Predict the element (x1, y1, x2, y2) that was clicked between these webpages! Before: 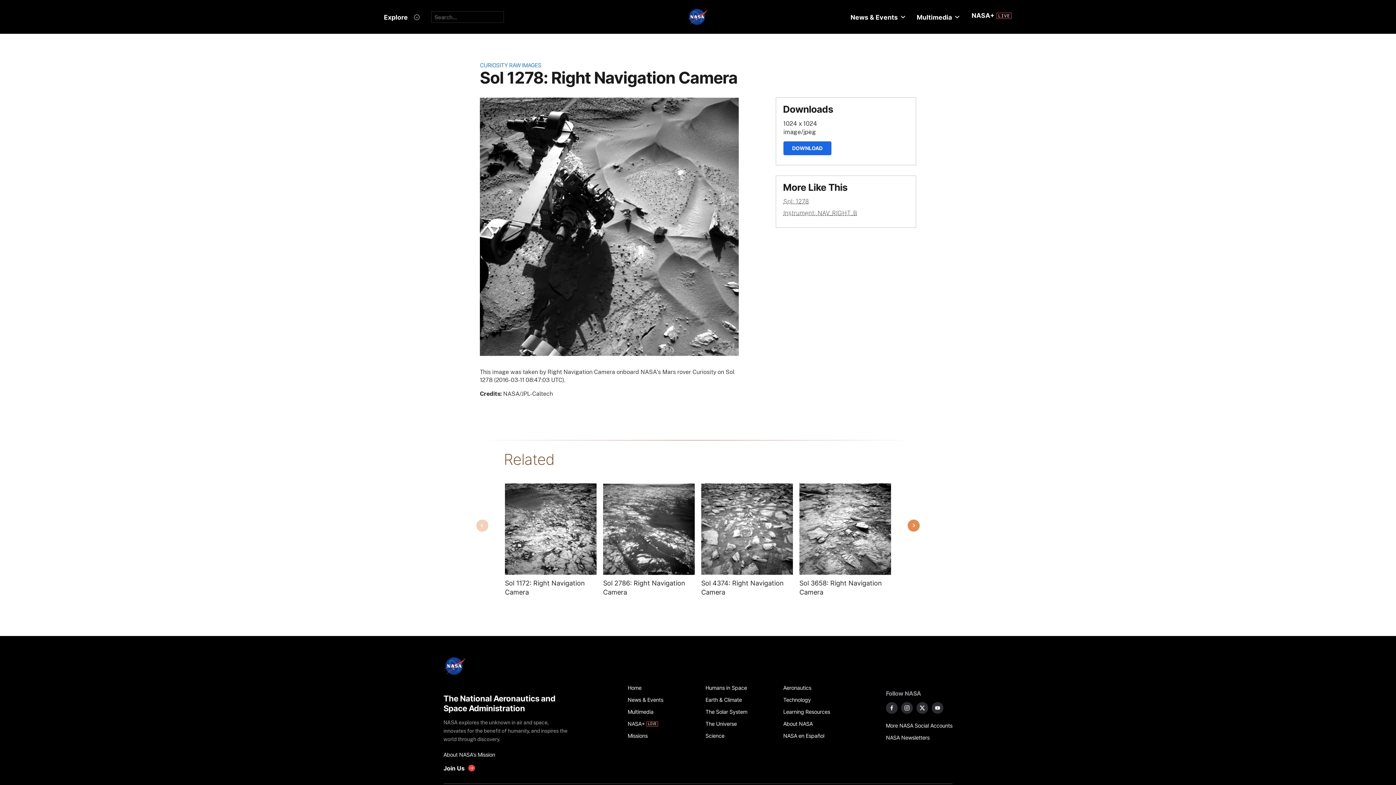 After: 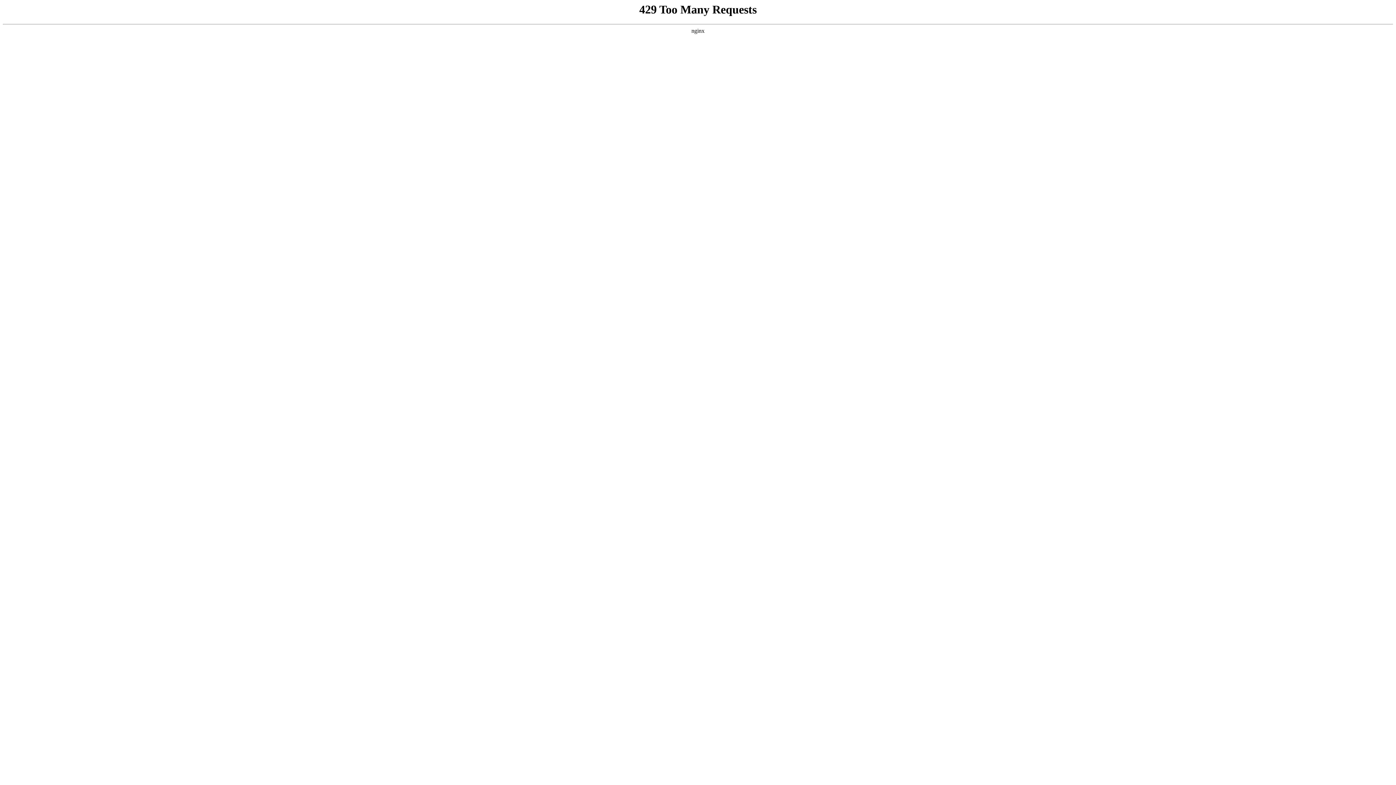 Action: bbox: (783, 694, 853, 706) label: Technology